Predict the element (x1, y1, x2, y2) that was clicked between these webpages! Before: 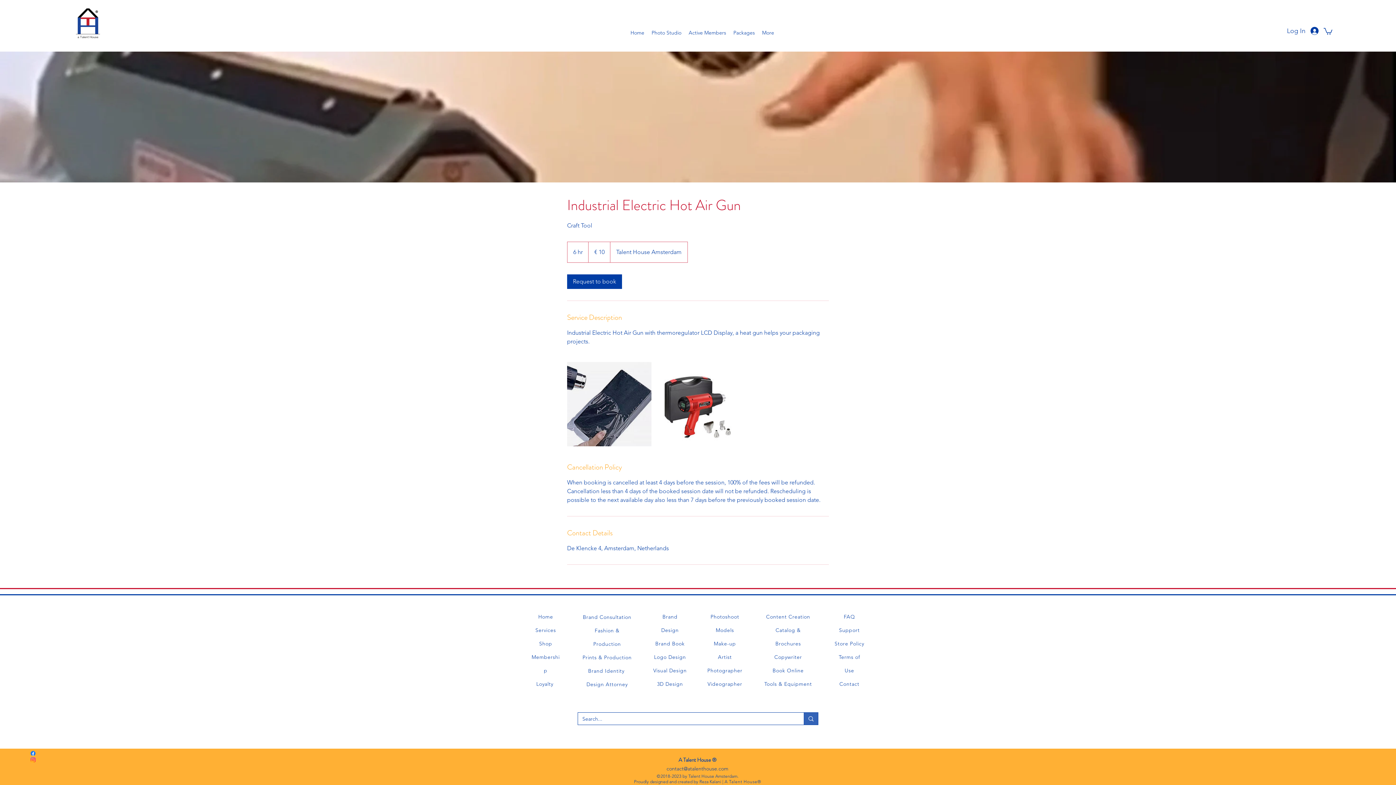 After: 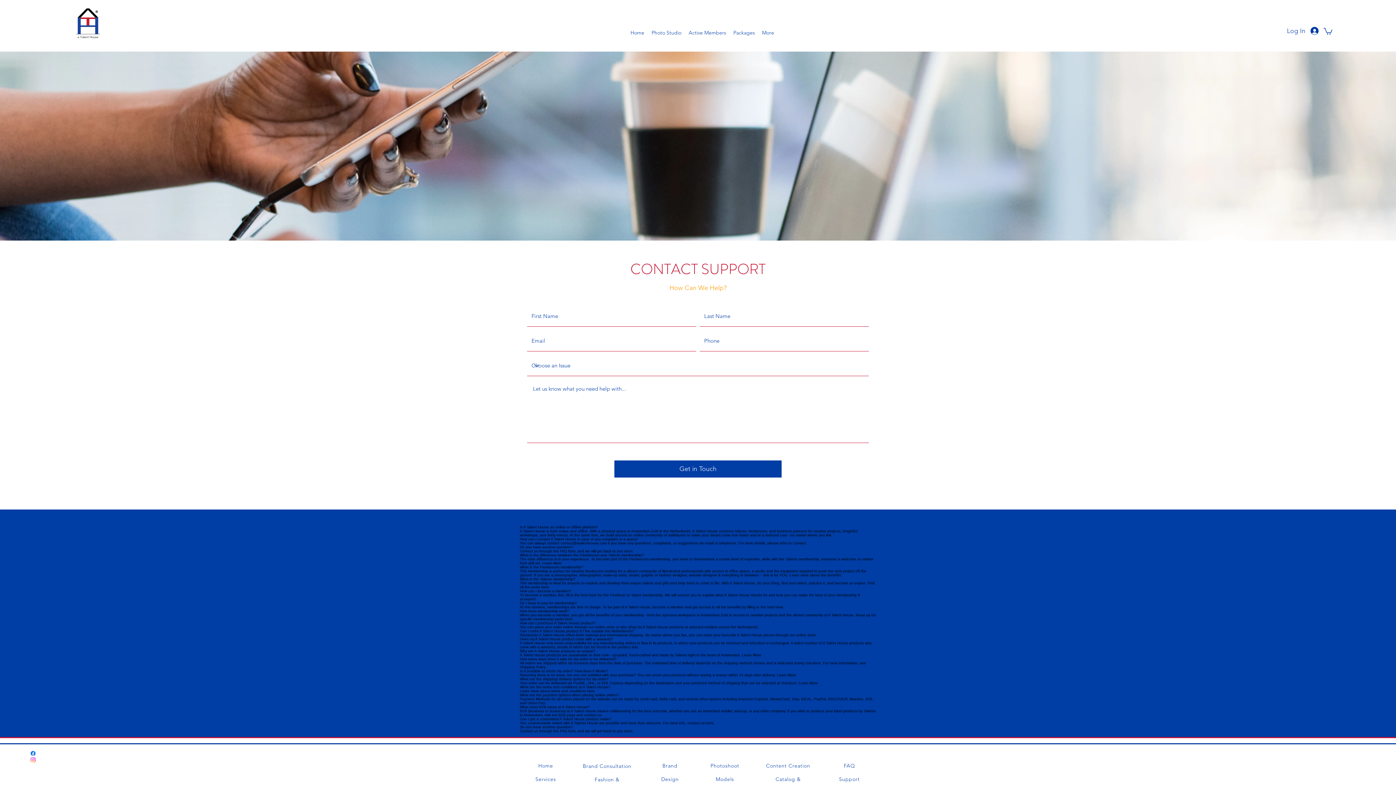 Action: bbox: (839, 627, 859, 633) label: Support